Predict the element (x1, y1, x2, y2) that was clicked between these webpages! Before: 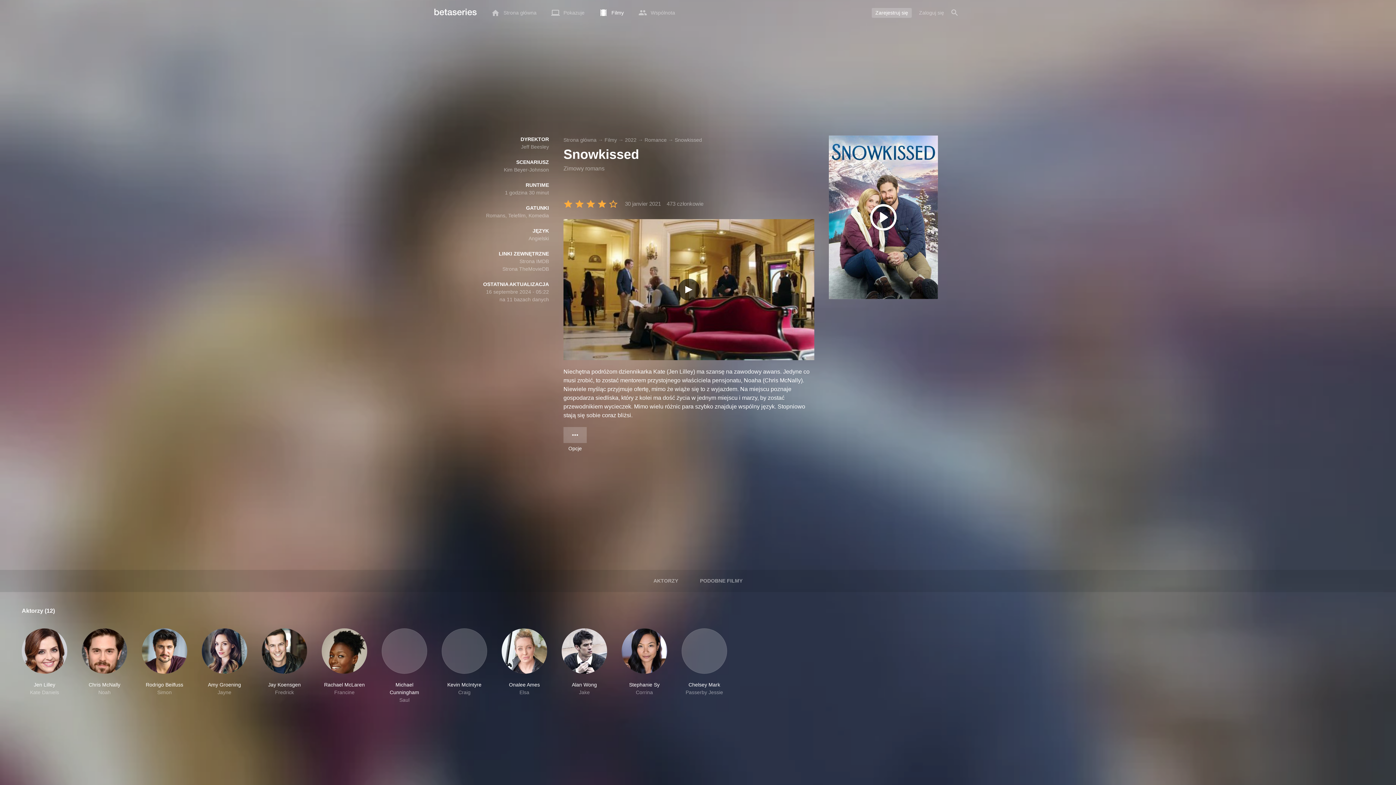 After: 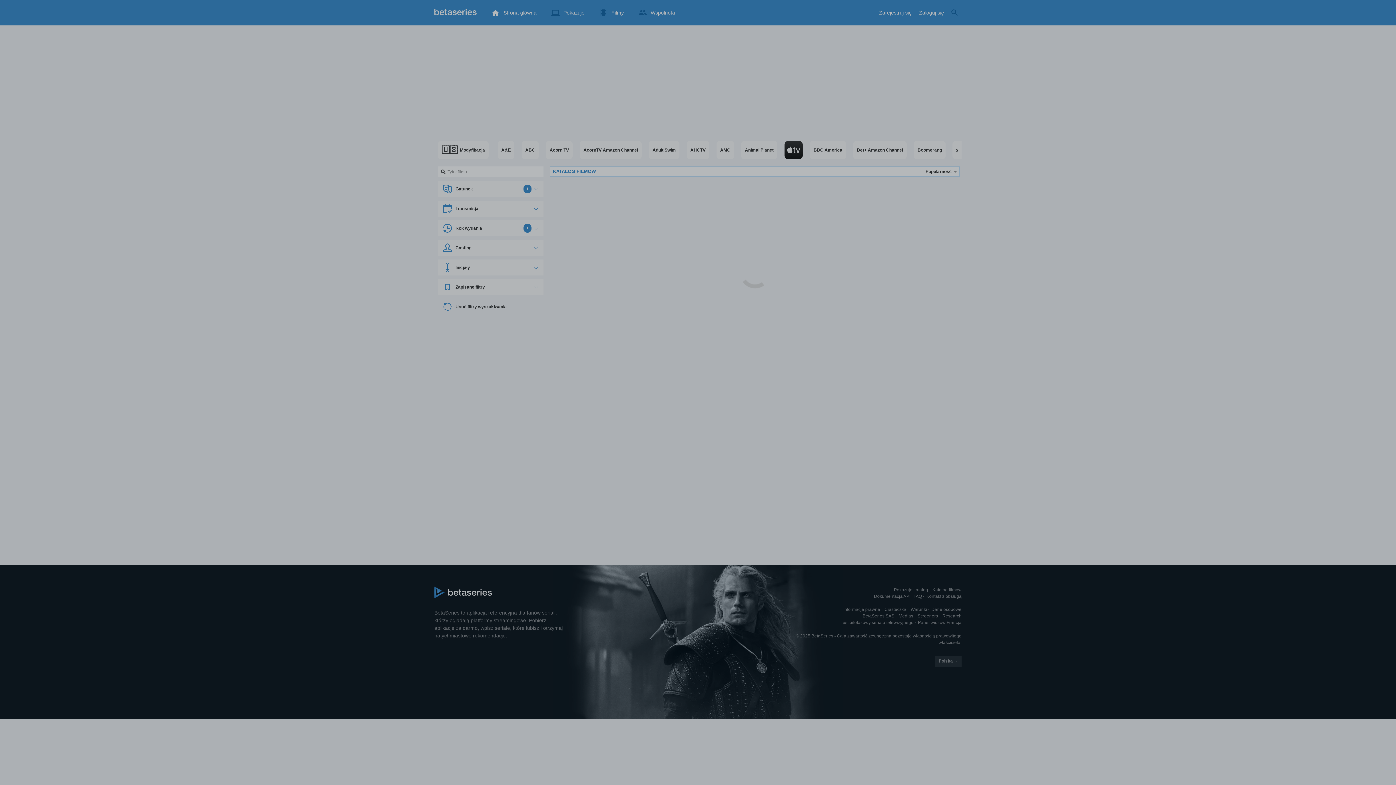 Action: bbox: (644, 137, 666, 142) label: Romance